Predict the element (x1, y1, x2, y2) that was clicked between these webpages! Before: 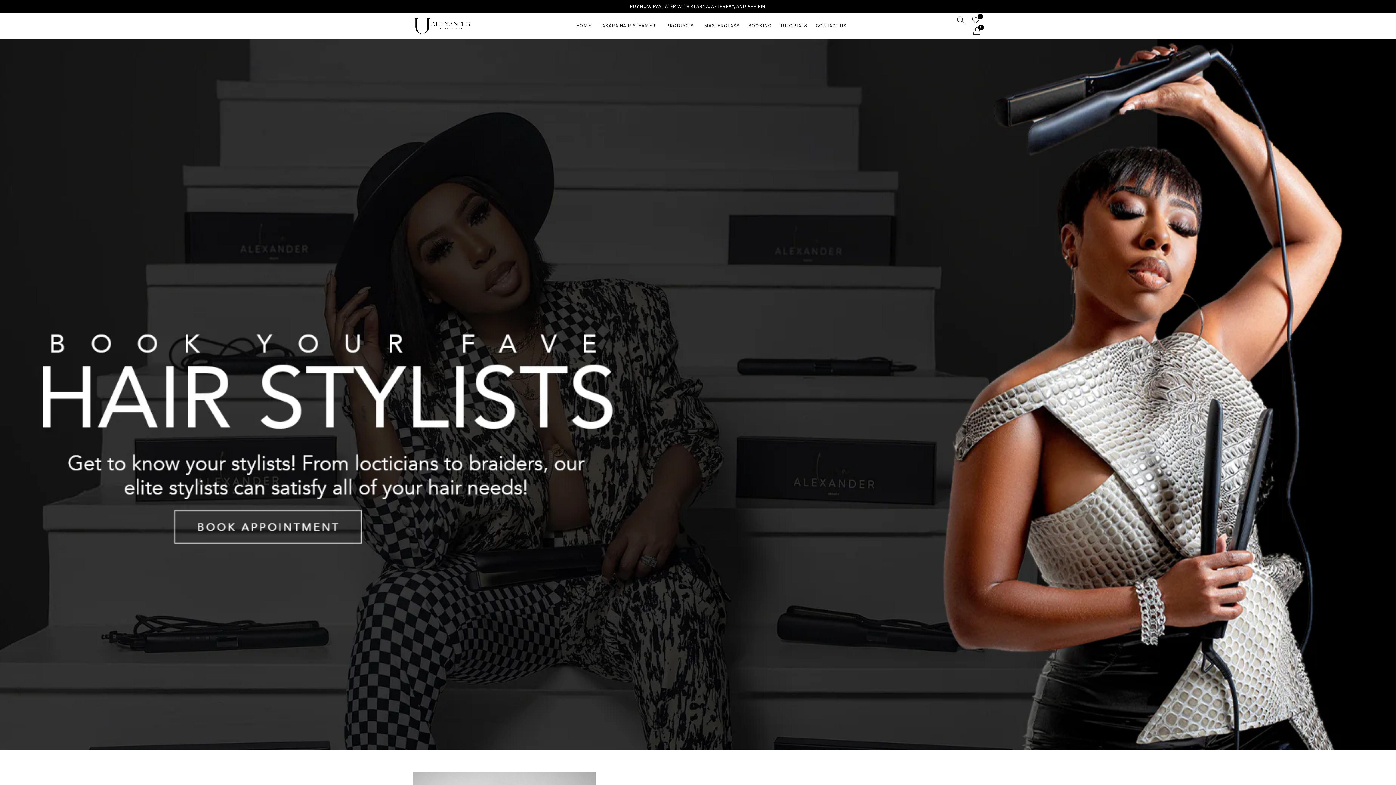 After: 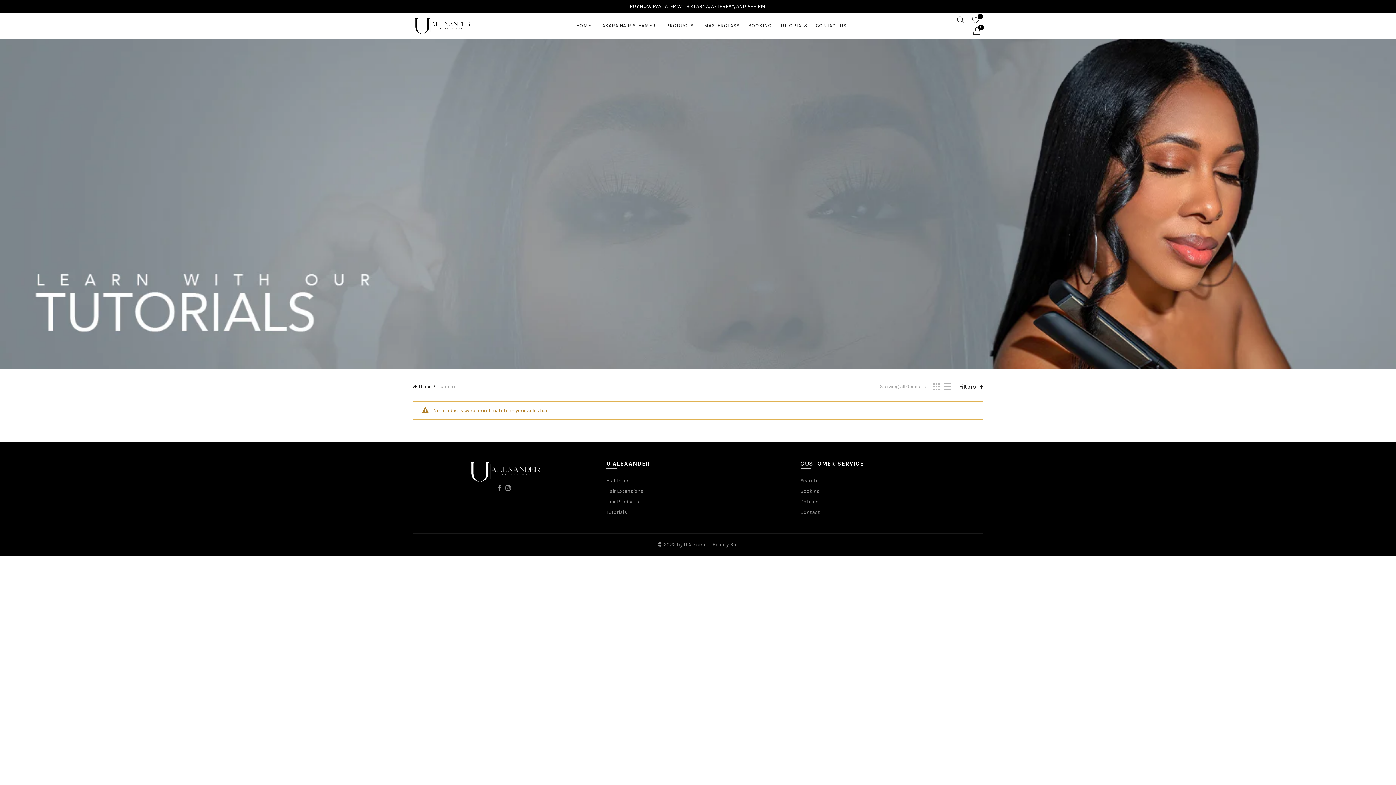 Action: bbox: (775, 19, 812, 32) label: TUTORIALS